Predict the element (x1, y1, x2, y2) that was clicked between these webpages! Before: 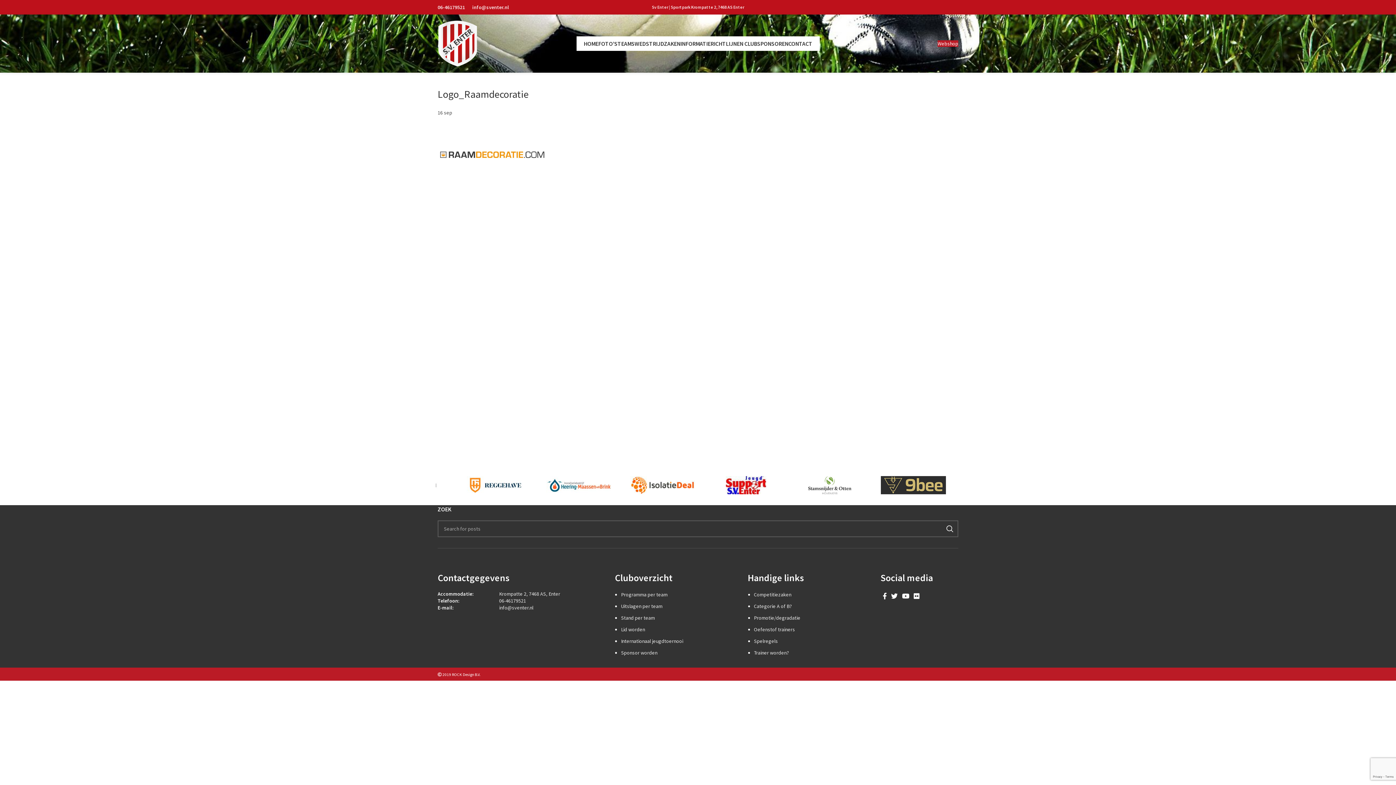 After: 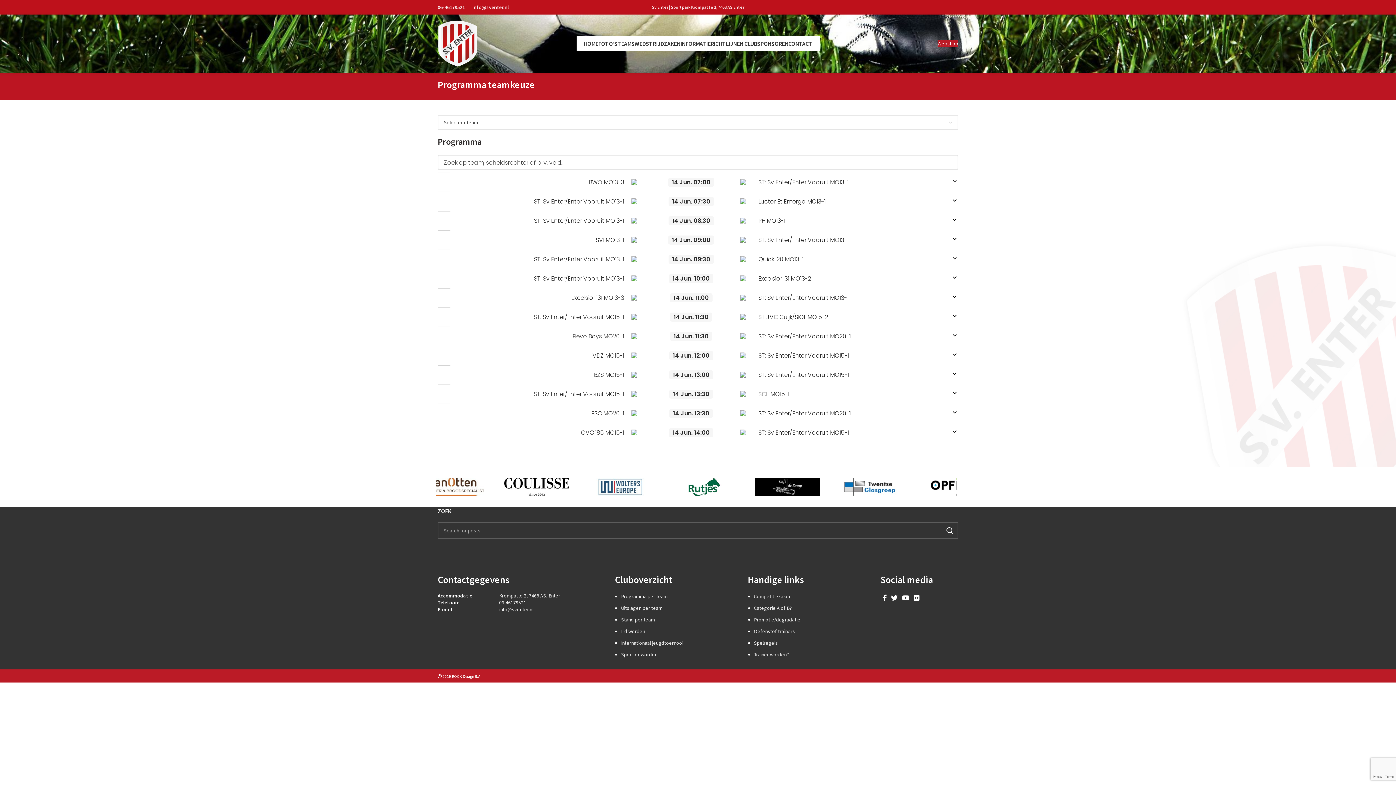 Action: bbox: (617, 36, 634, 50) label: TEAMS